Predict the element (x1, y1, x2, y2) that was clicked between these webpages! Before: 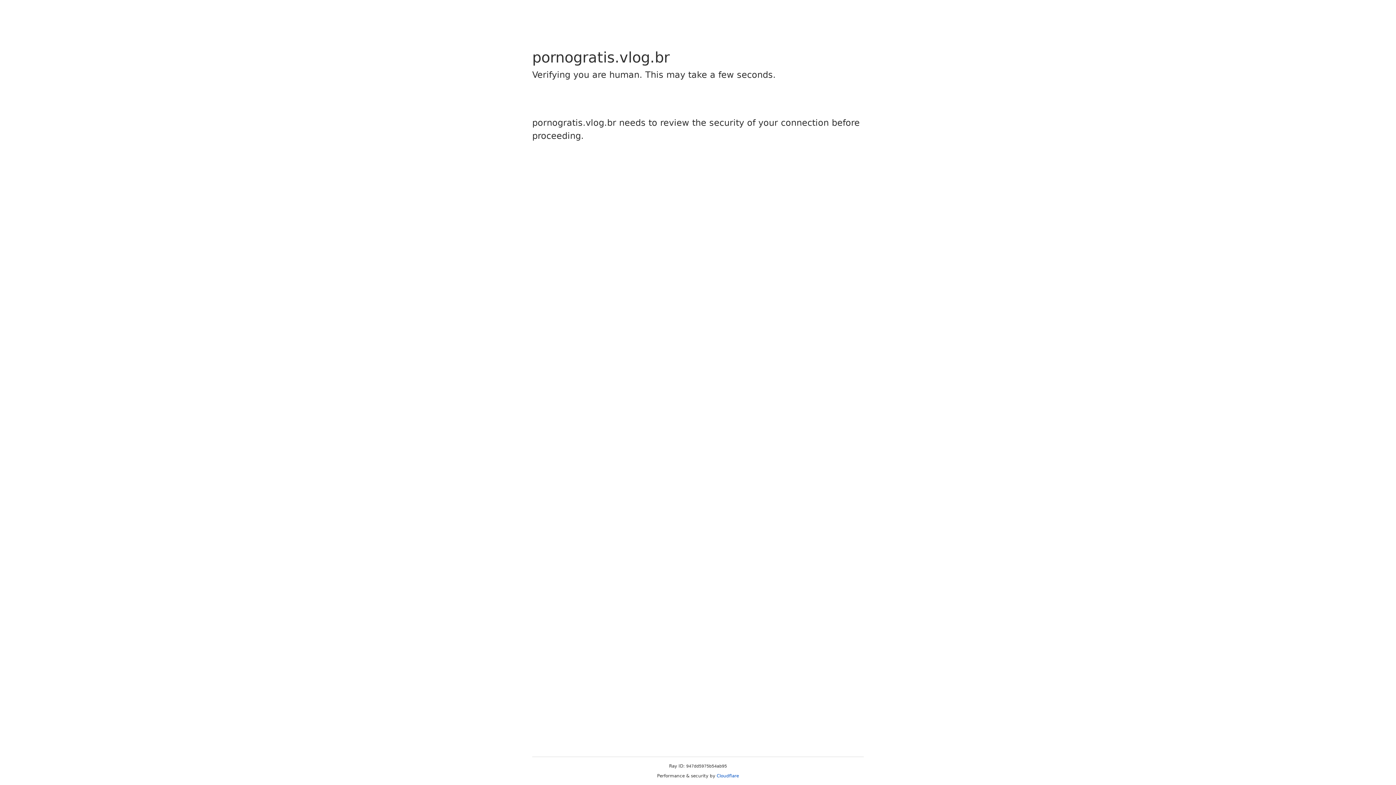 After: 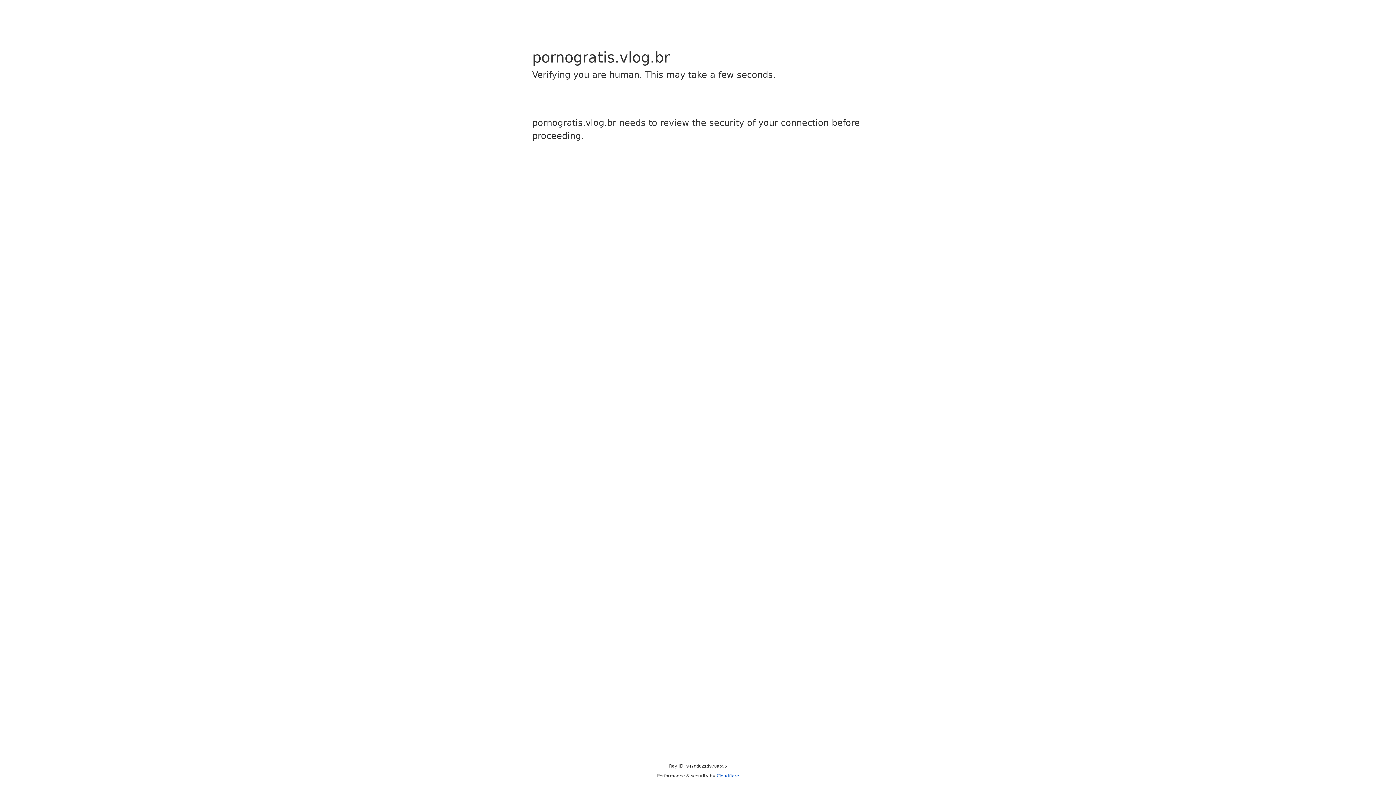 Action: label: Cloudflare bbox: (716, 773, 739, 778)